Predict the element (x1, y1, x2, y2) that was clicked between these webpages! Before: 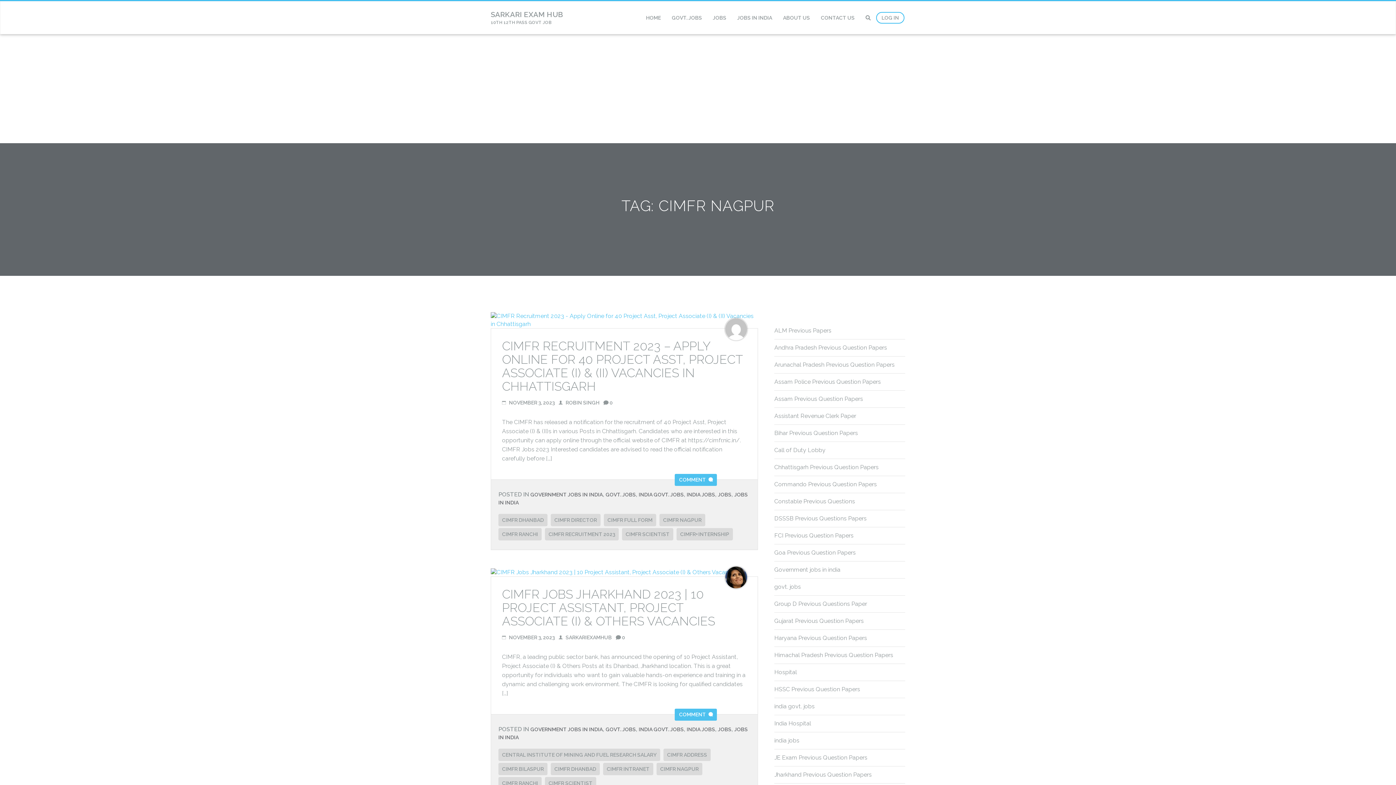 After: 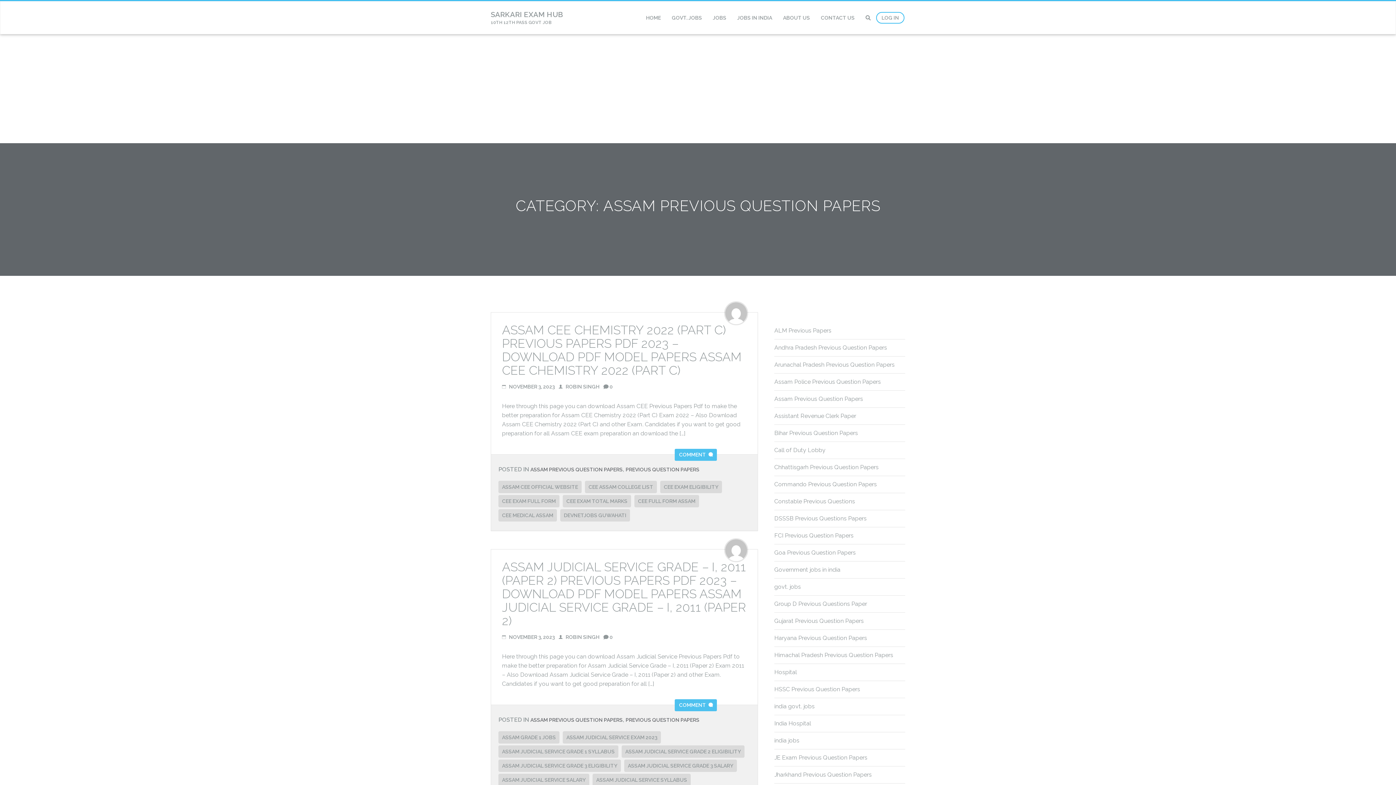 Action: bbox: (774, 395, 863, 402) label: Assam Previous Question Papers